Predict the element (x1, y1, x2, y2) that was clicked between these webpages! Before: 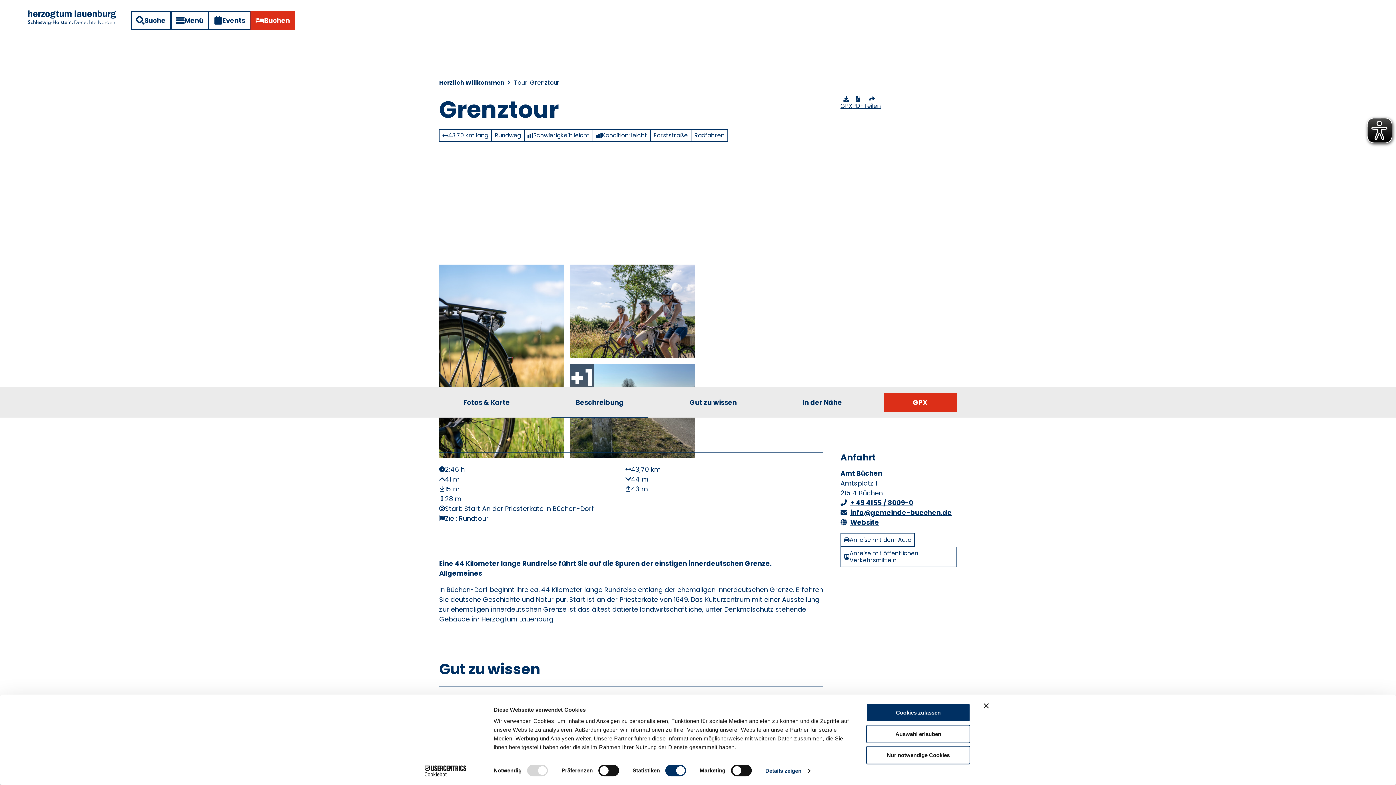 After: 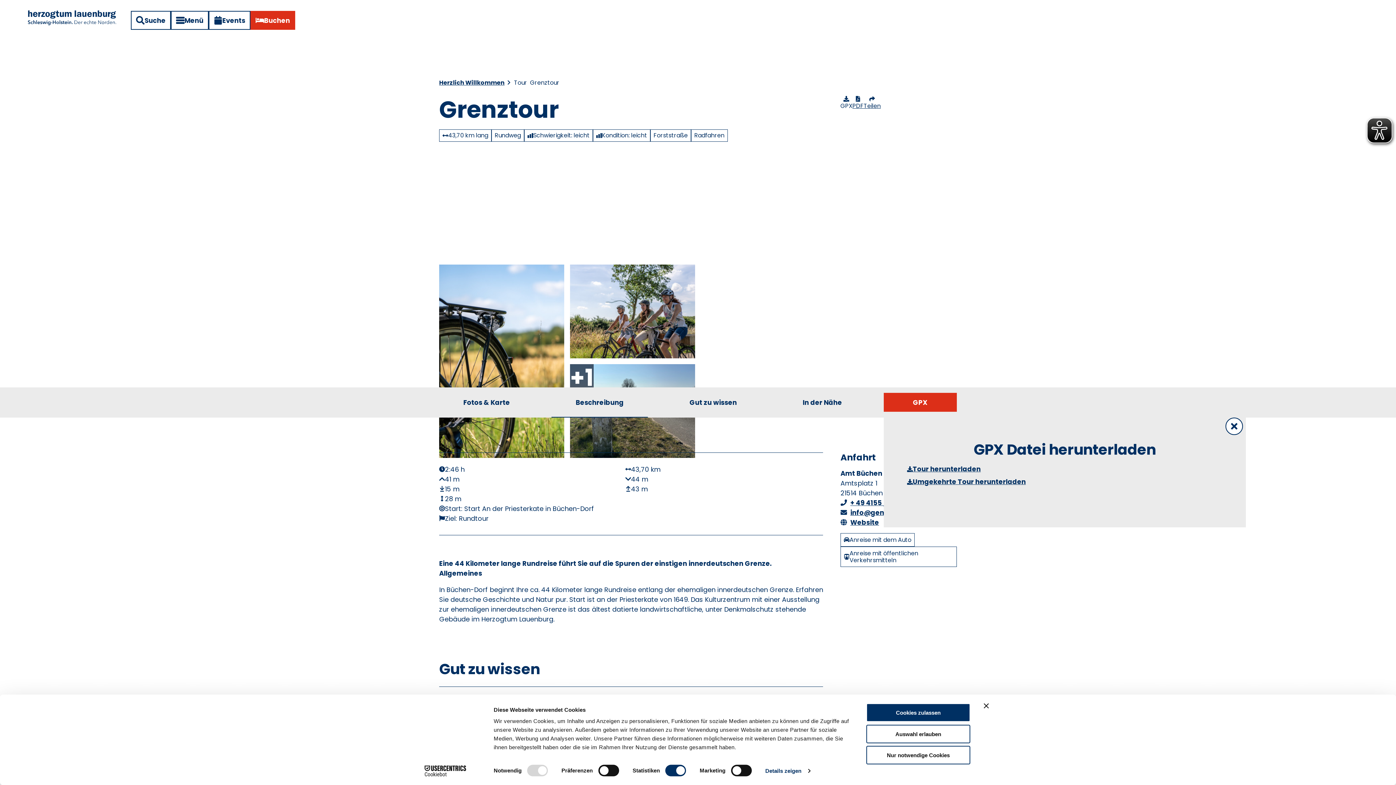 Action: label: GPX bbox: (840, 96, 852, 110)